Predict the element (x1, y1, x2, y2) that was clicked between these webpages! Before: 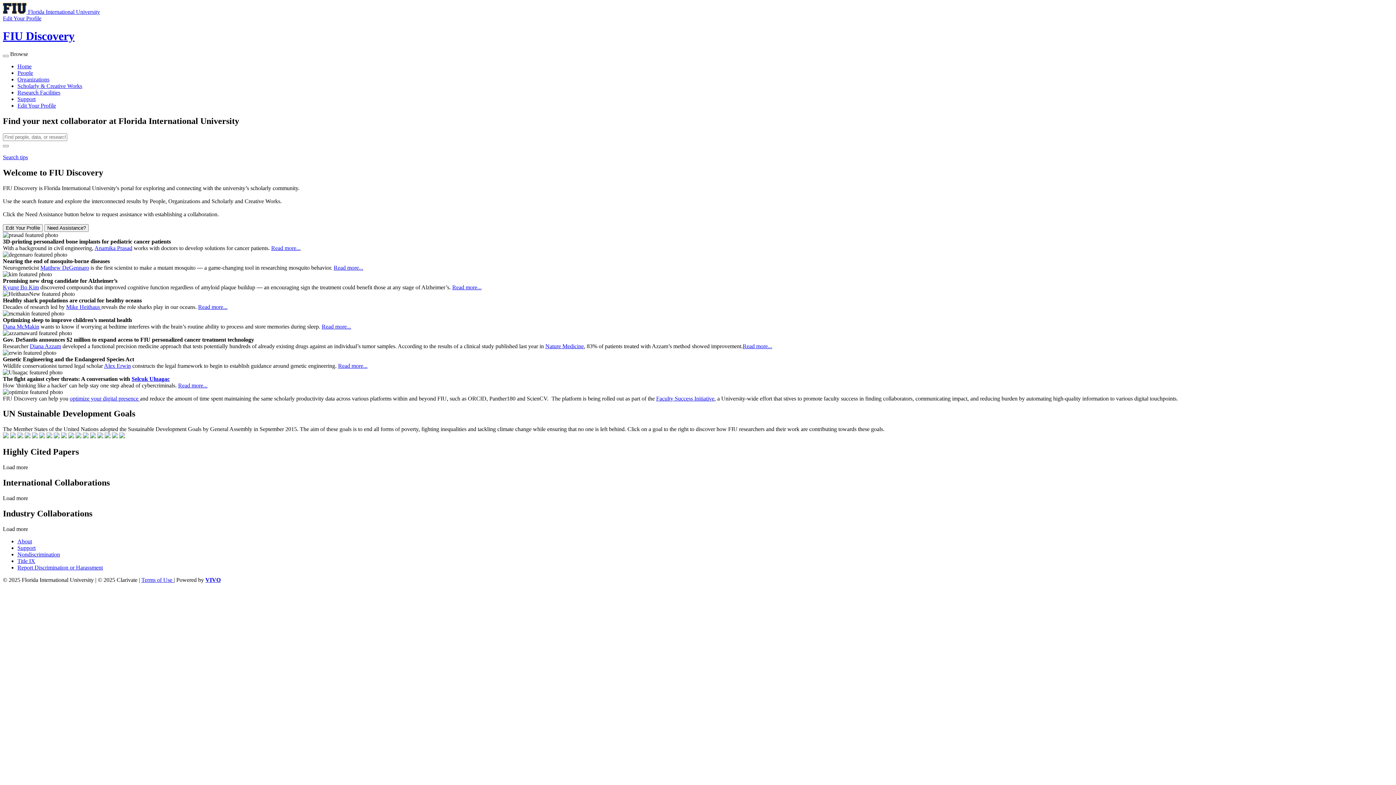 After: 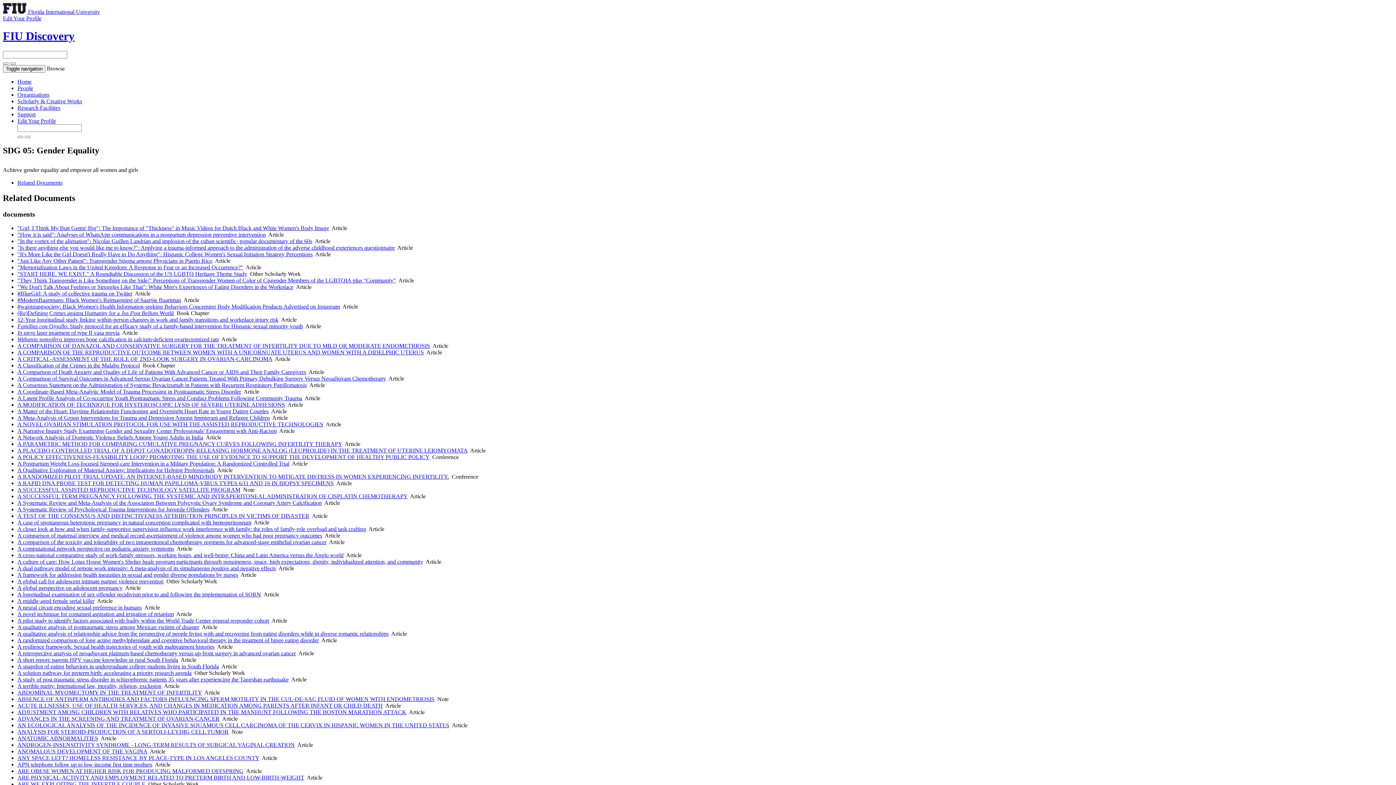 Action: bbox: (32, 433, 37, 439)